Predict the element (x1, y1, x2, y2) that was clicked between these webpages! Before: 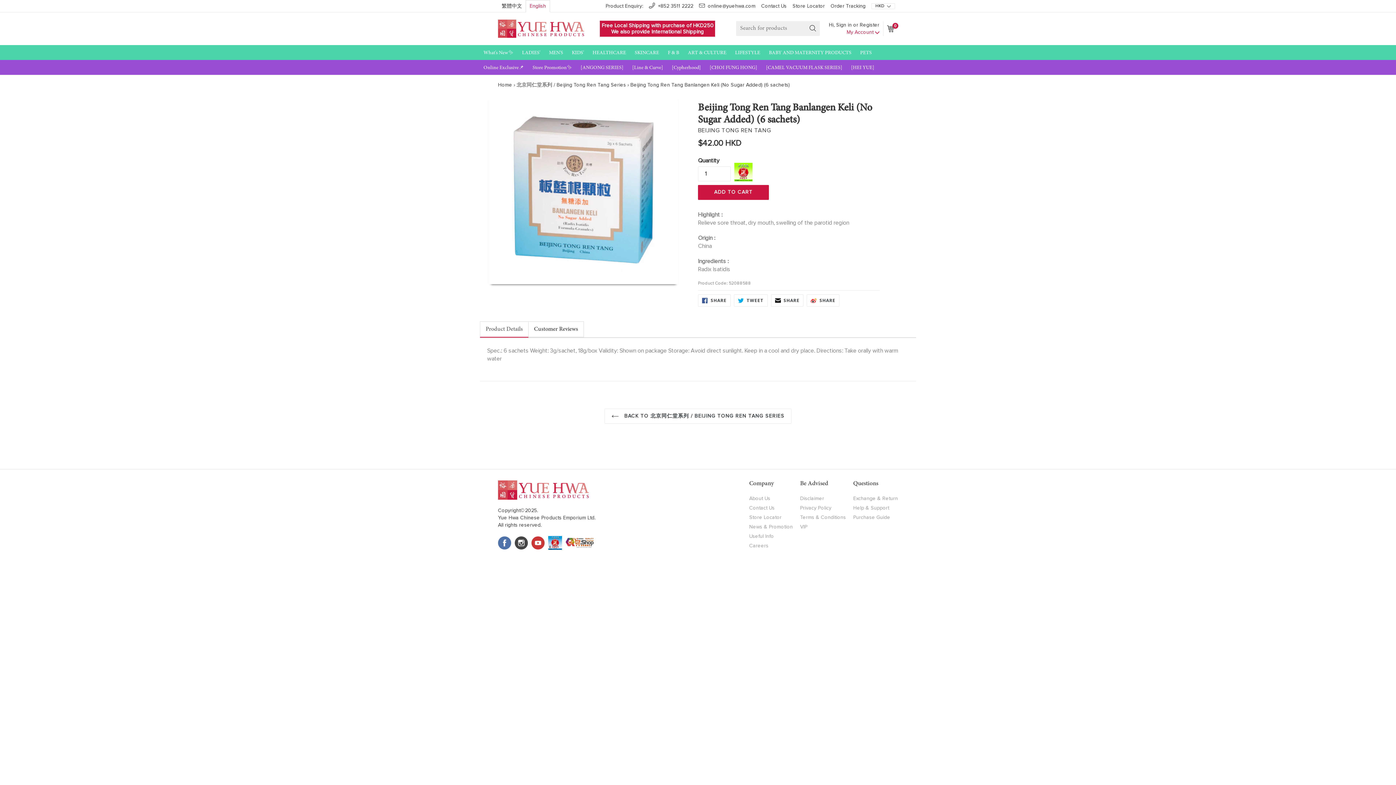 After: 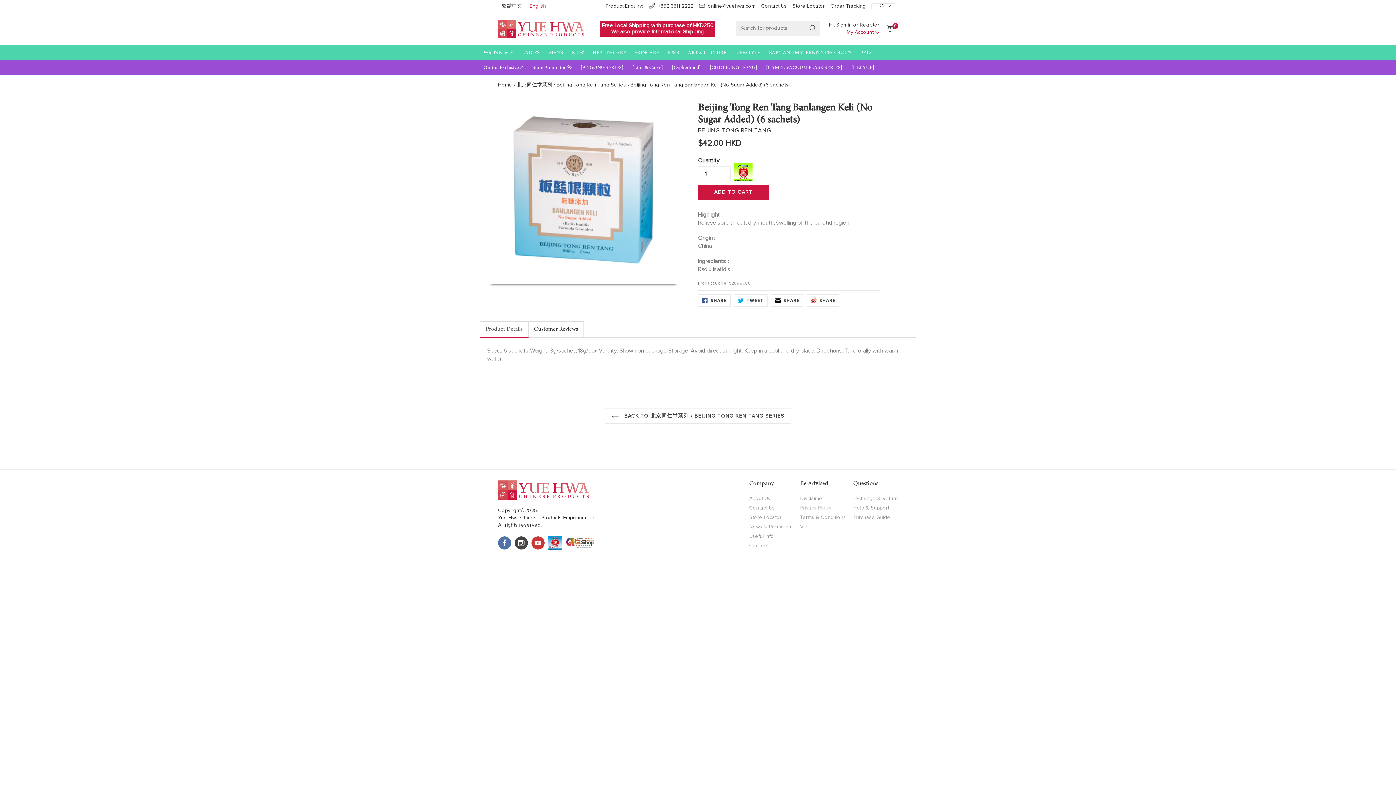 Action: bbox: (800, 505, 831, 511) label: Privacy Policy